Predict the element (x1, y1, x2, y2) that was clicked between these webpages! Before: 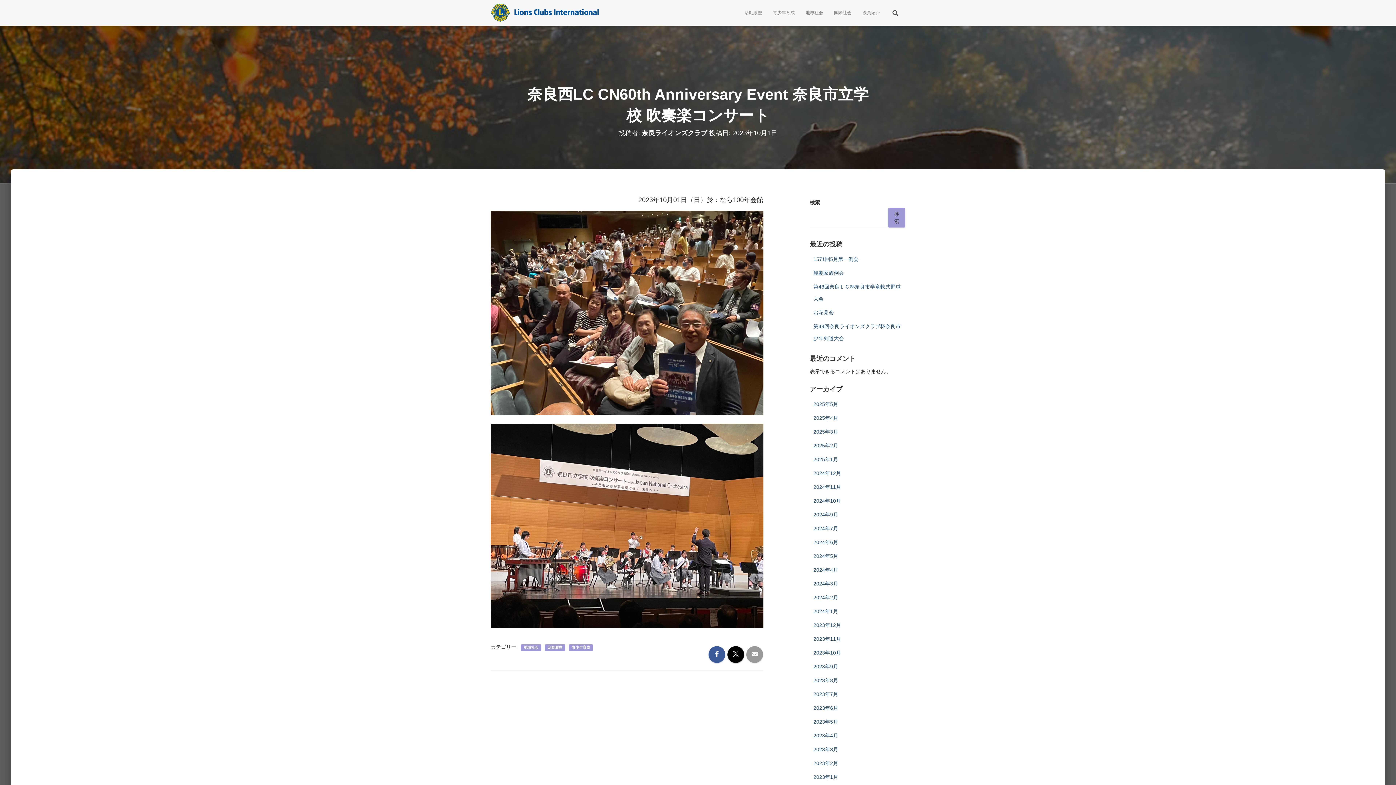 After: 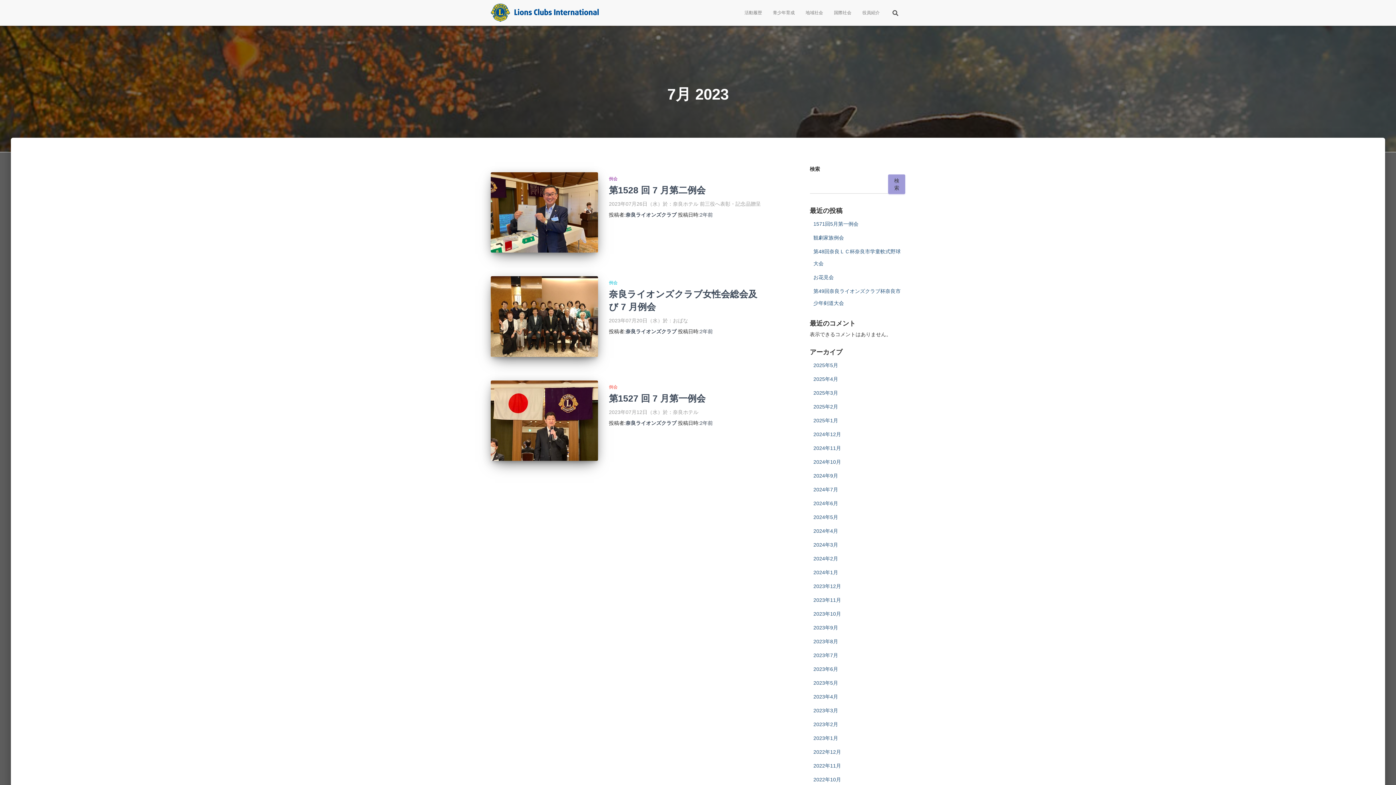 Action: label: 2023年7月 bbox: (813, 691, 838, 697)